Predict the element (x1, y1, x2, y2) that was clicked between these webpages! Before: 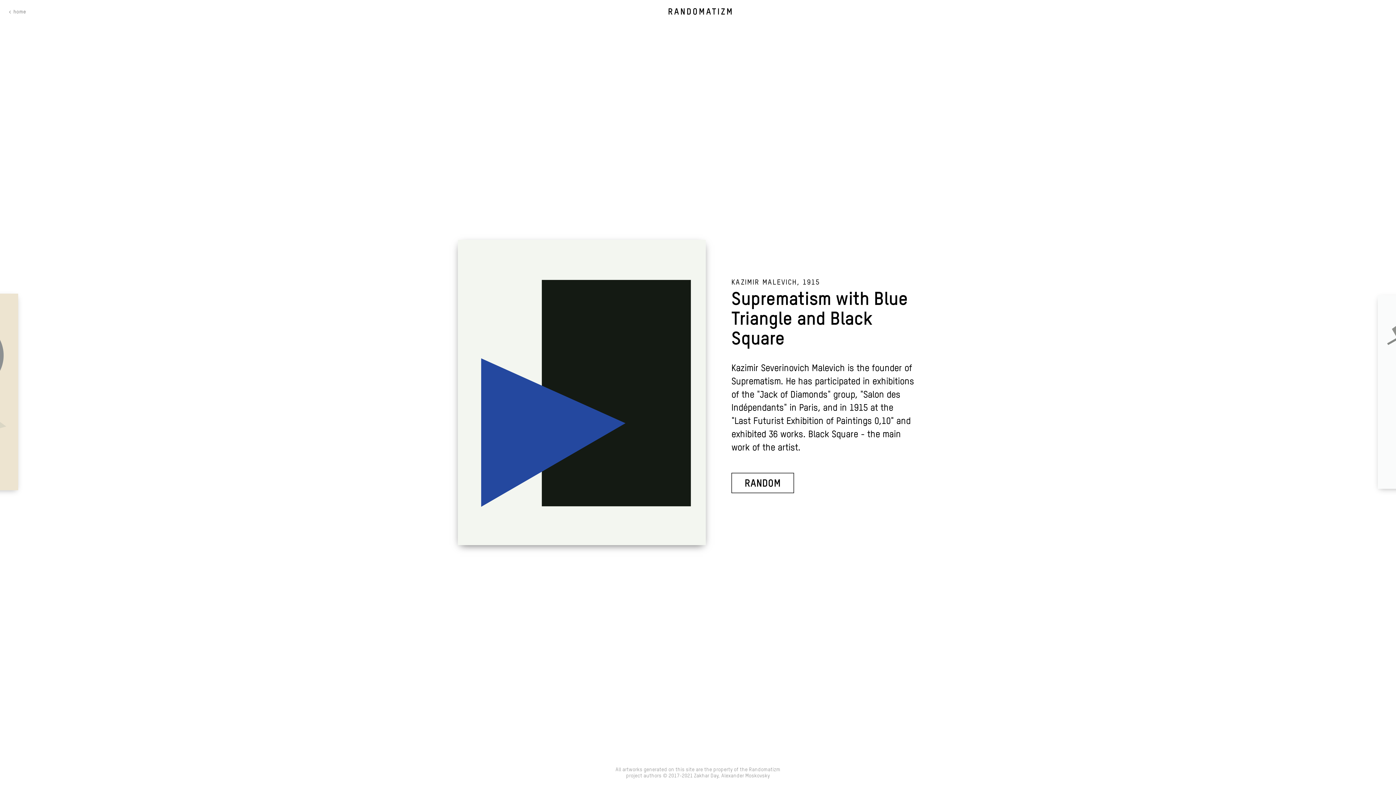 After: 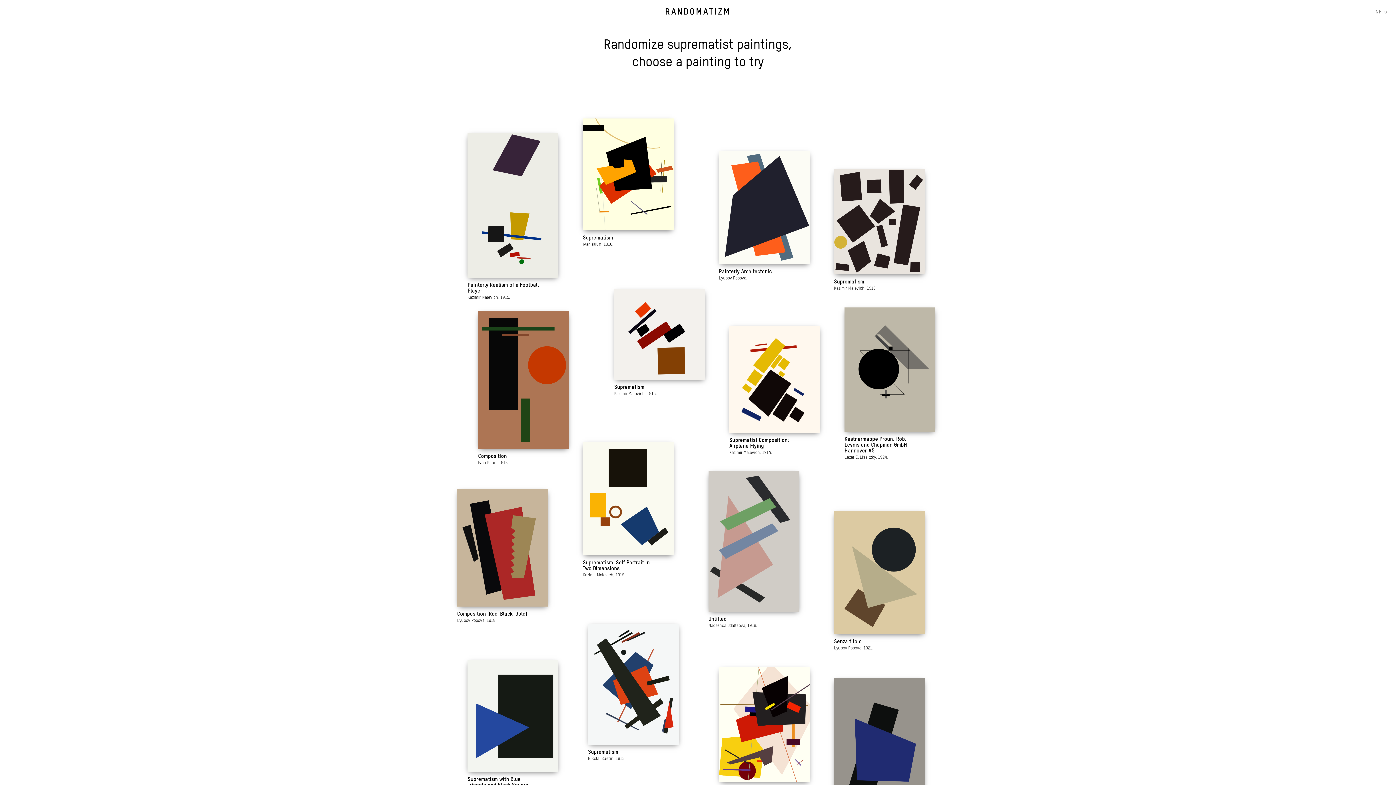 Action: label: RANDOMATIZM bbox: (668, 9, 734, 14)